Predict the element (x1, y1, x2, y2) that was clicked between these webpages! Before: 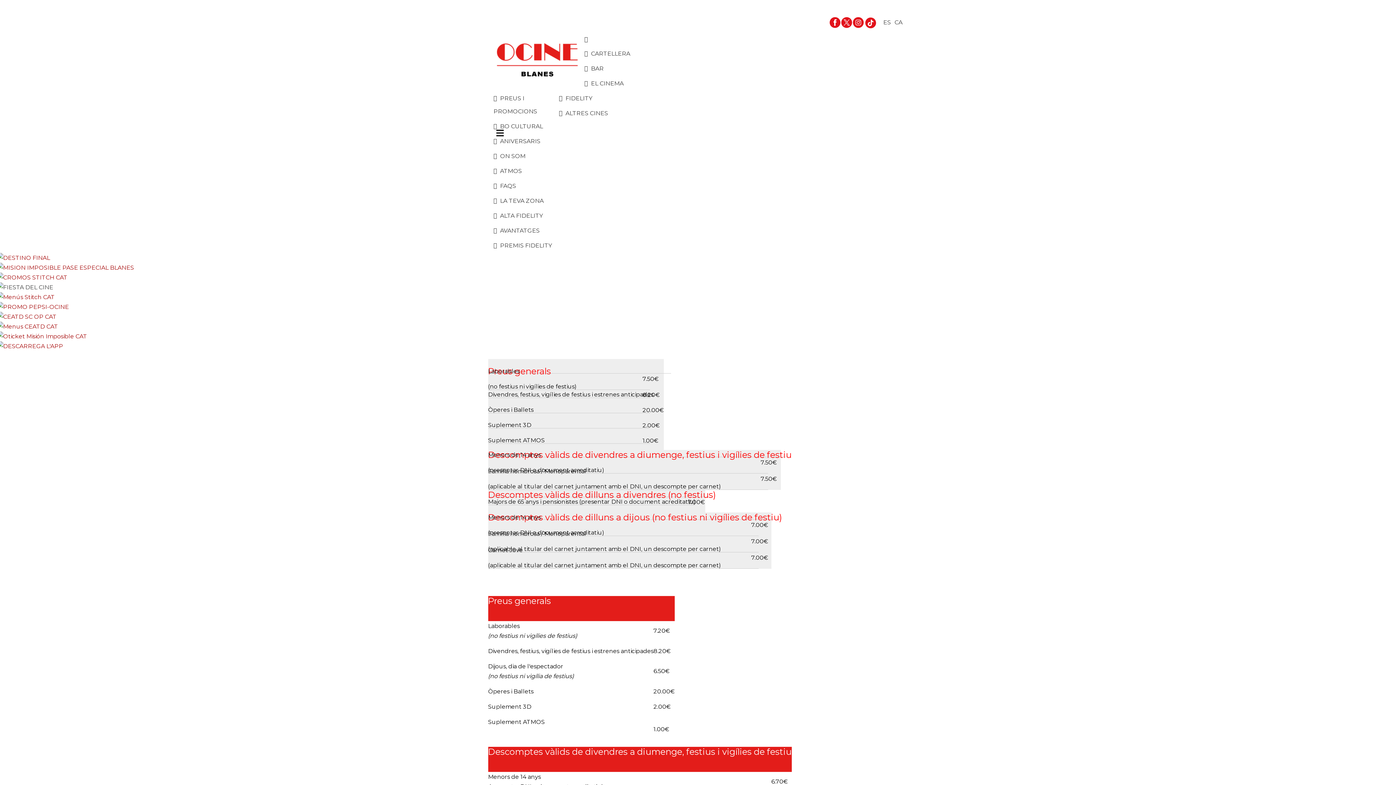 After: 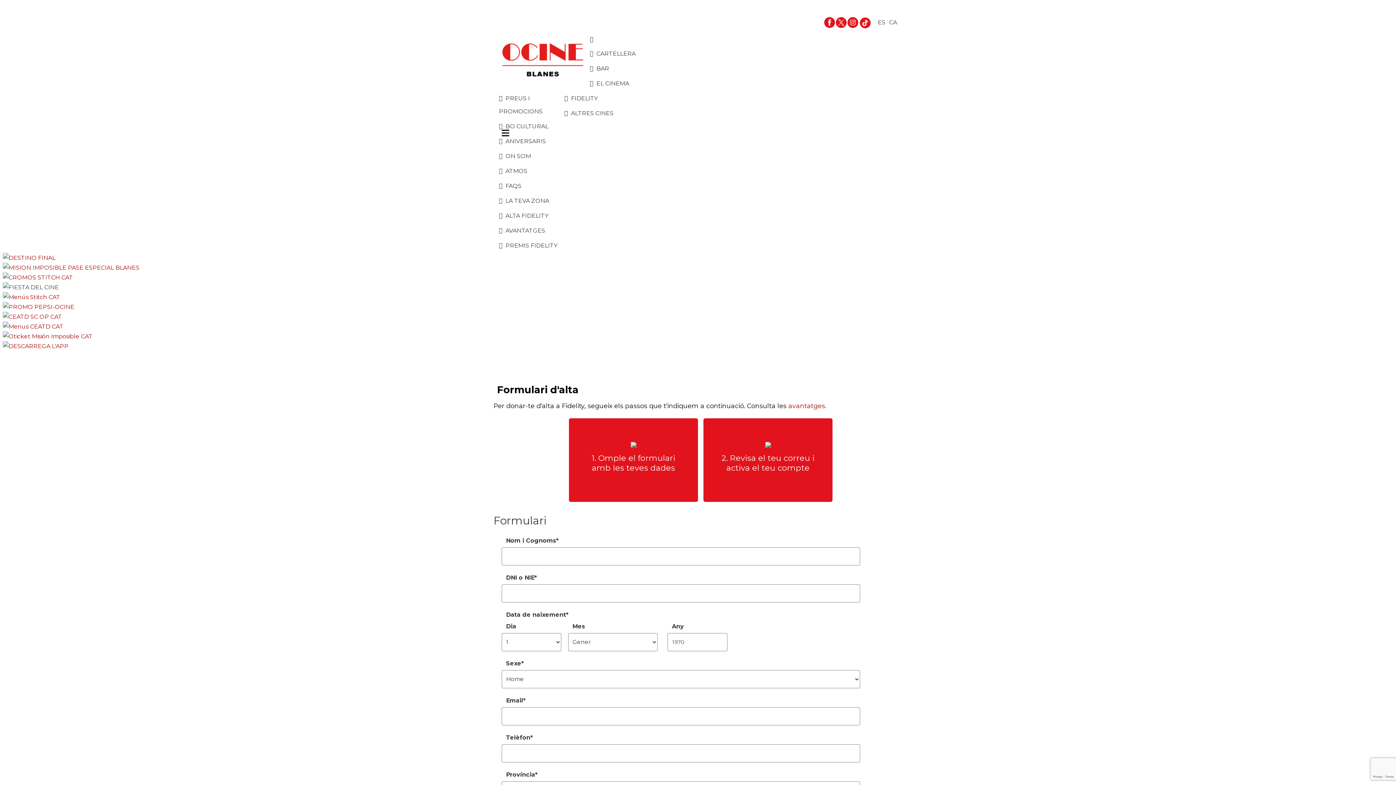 Action: bbox: (493, 208, 559, 223) label: ALTA FIDELITY